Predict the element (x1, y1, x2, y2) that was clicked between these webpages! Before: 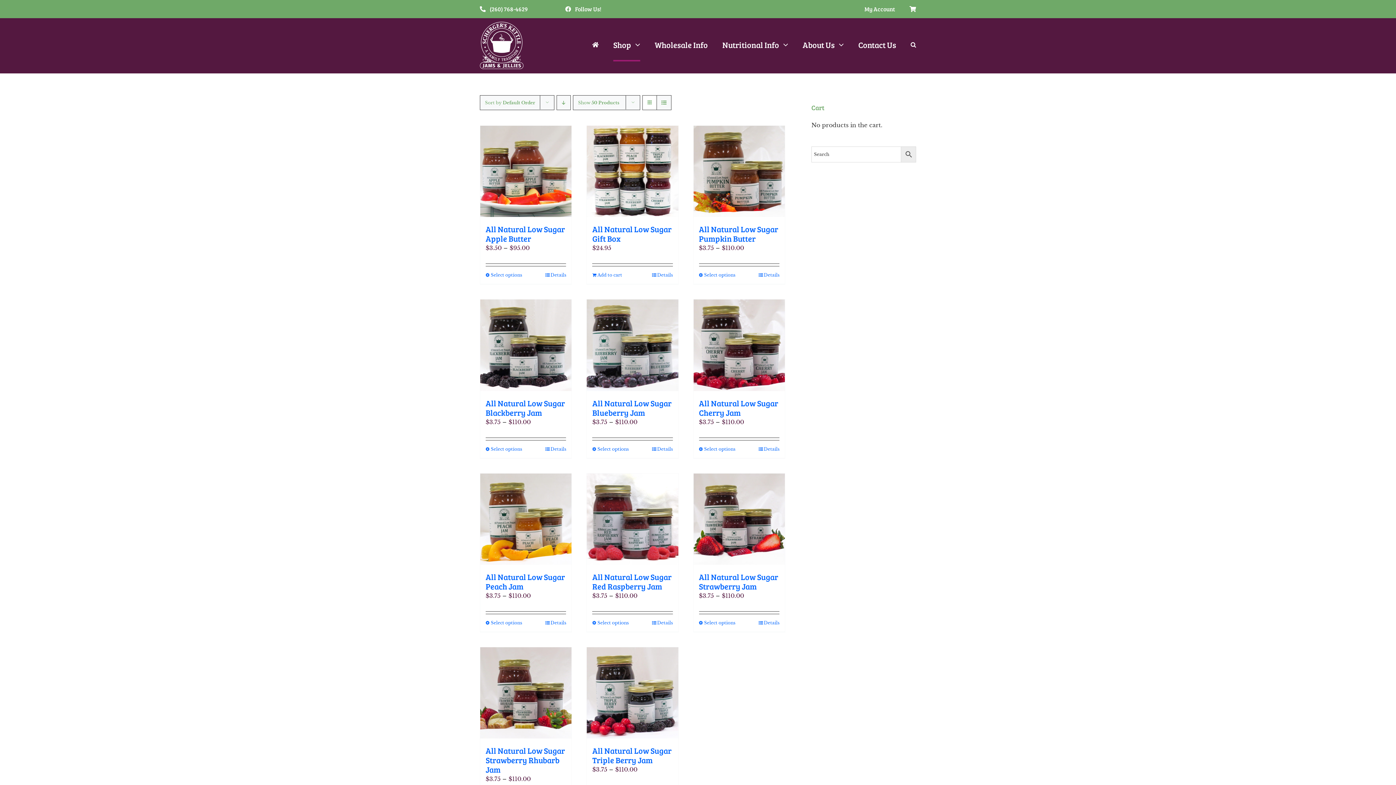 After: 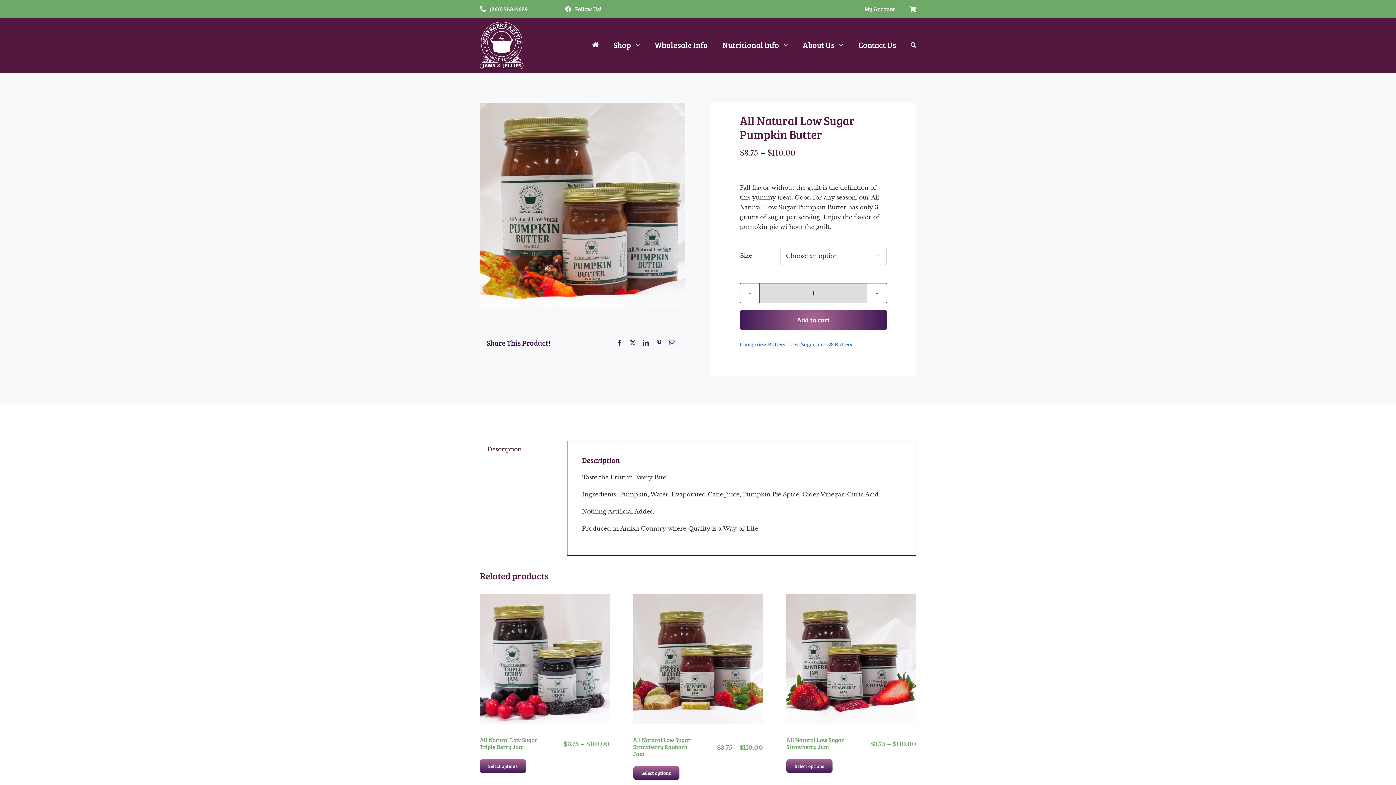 Action: label: Select options for “All Natural Low Sugar Pumpkin Butter” bbox: (699, 272, 735, 278)